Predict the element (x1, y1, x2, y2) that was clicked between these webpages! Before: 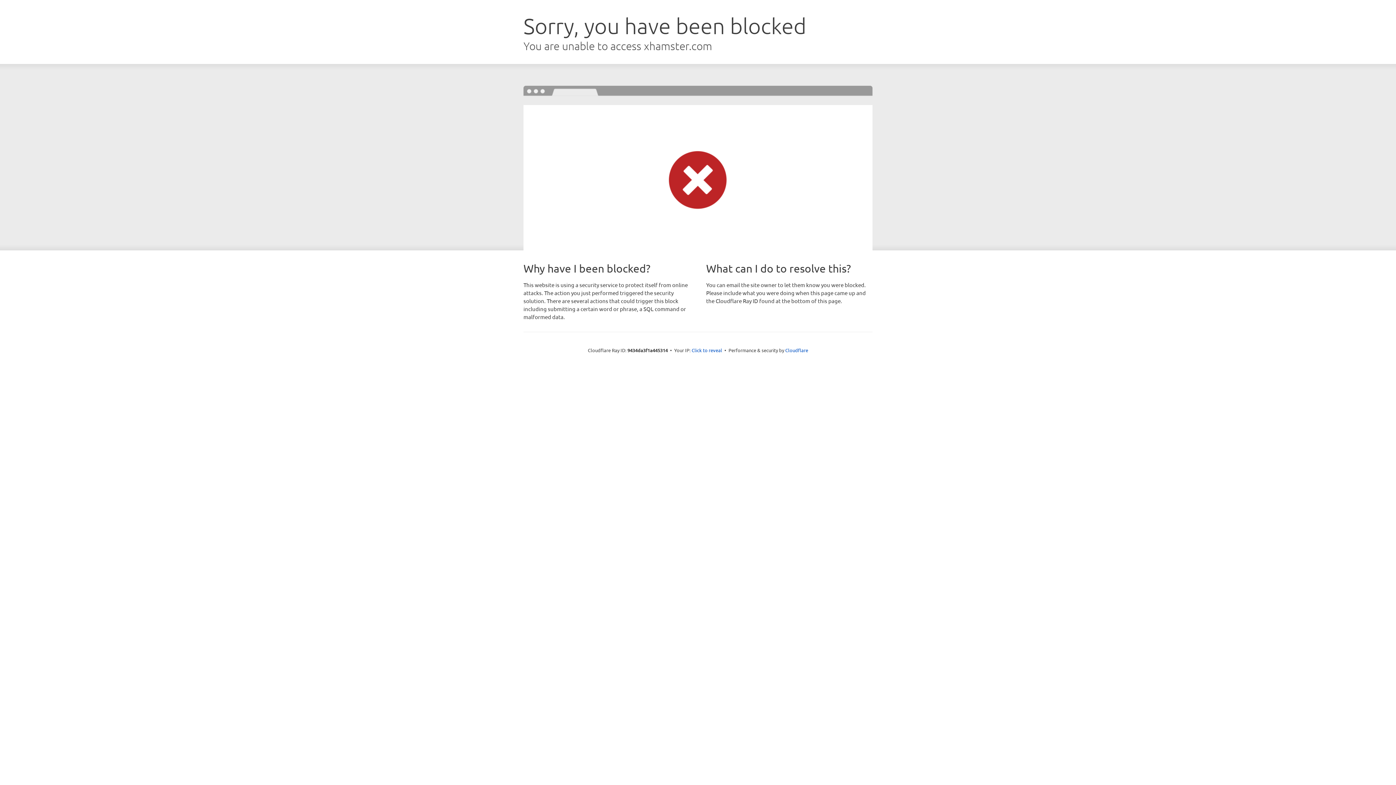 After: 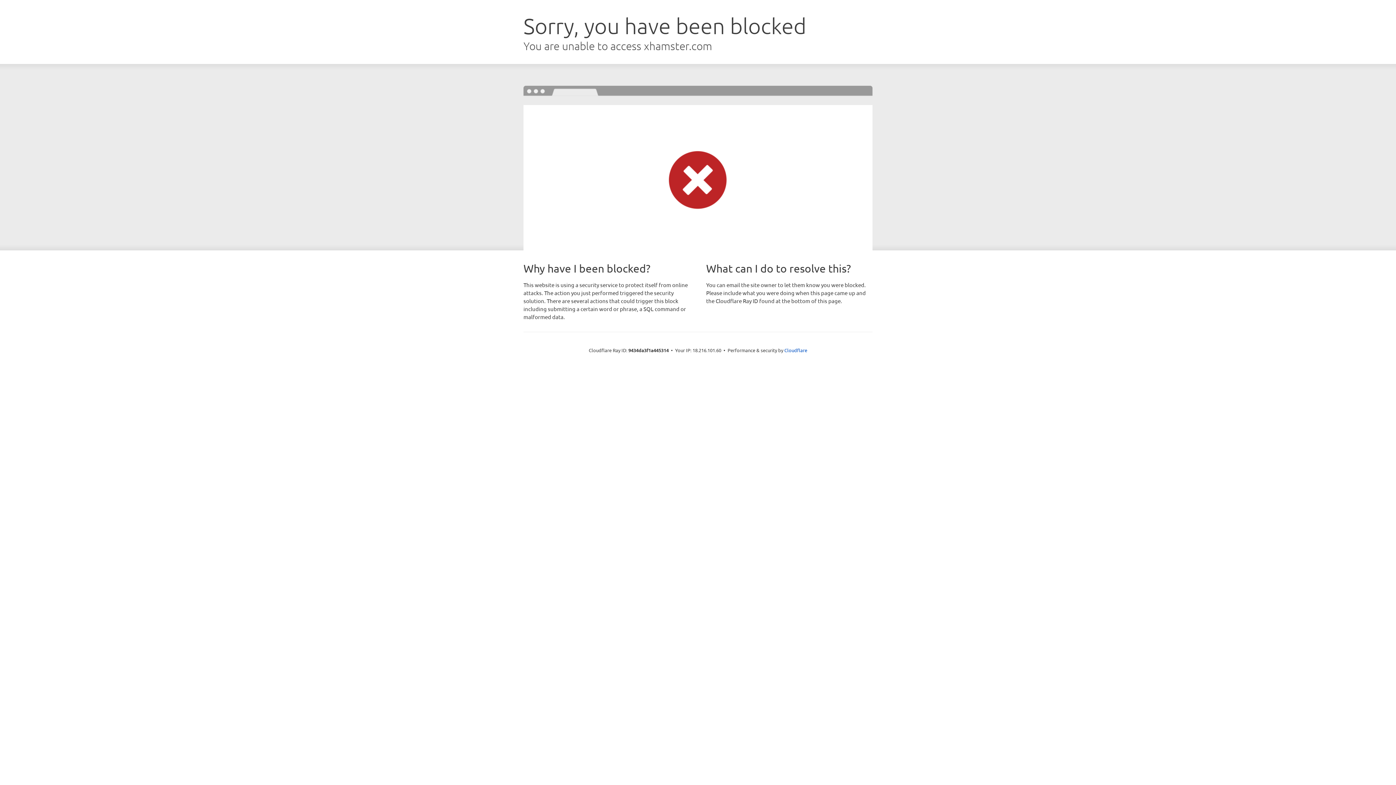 Action: bbox: (691, 346, 722, 353) label: Click to reveal